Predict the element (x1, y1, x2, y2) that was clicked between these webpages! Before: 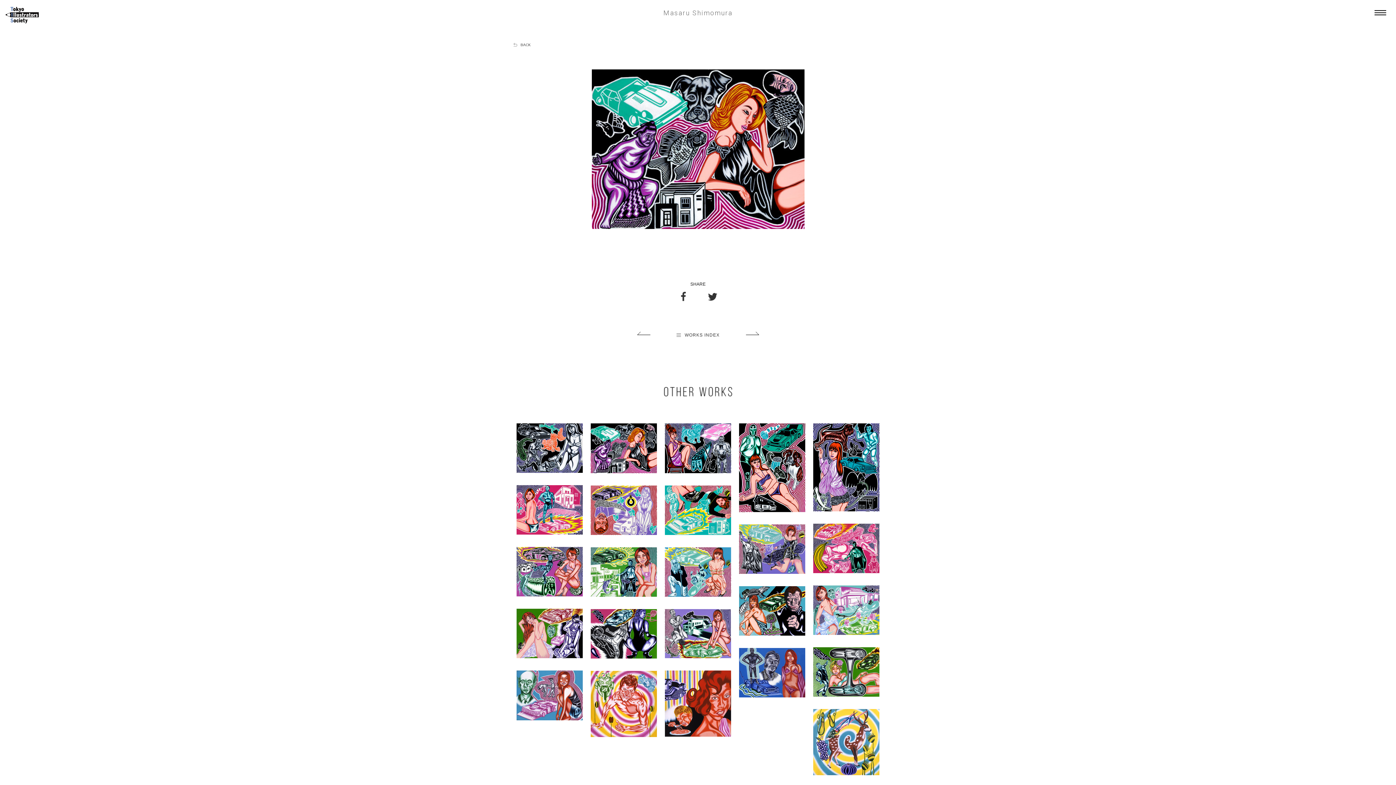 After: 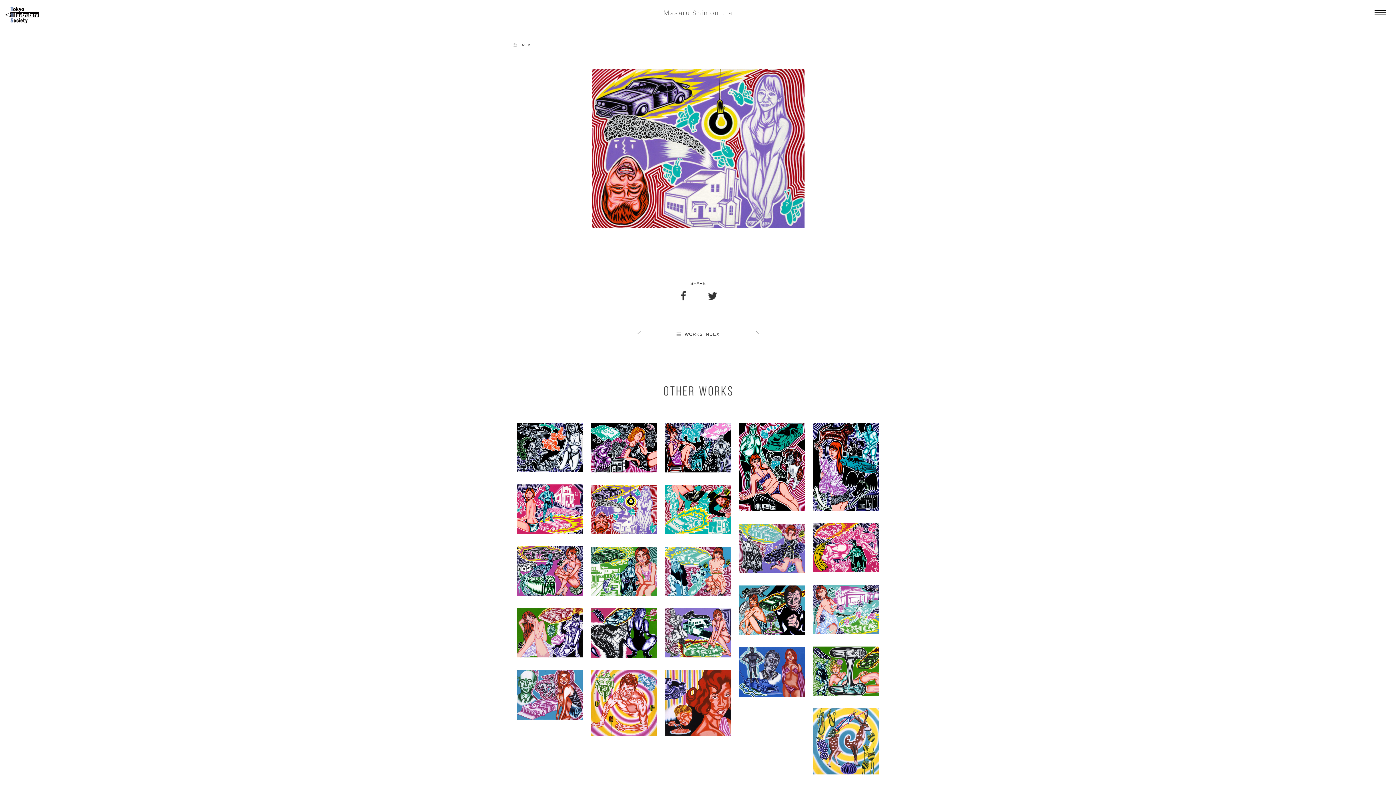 Action: bbox: (590, 485, 657, 535)